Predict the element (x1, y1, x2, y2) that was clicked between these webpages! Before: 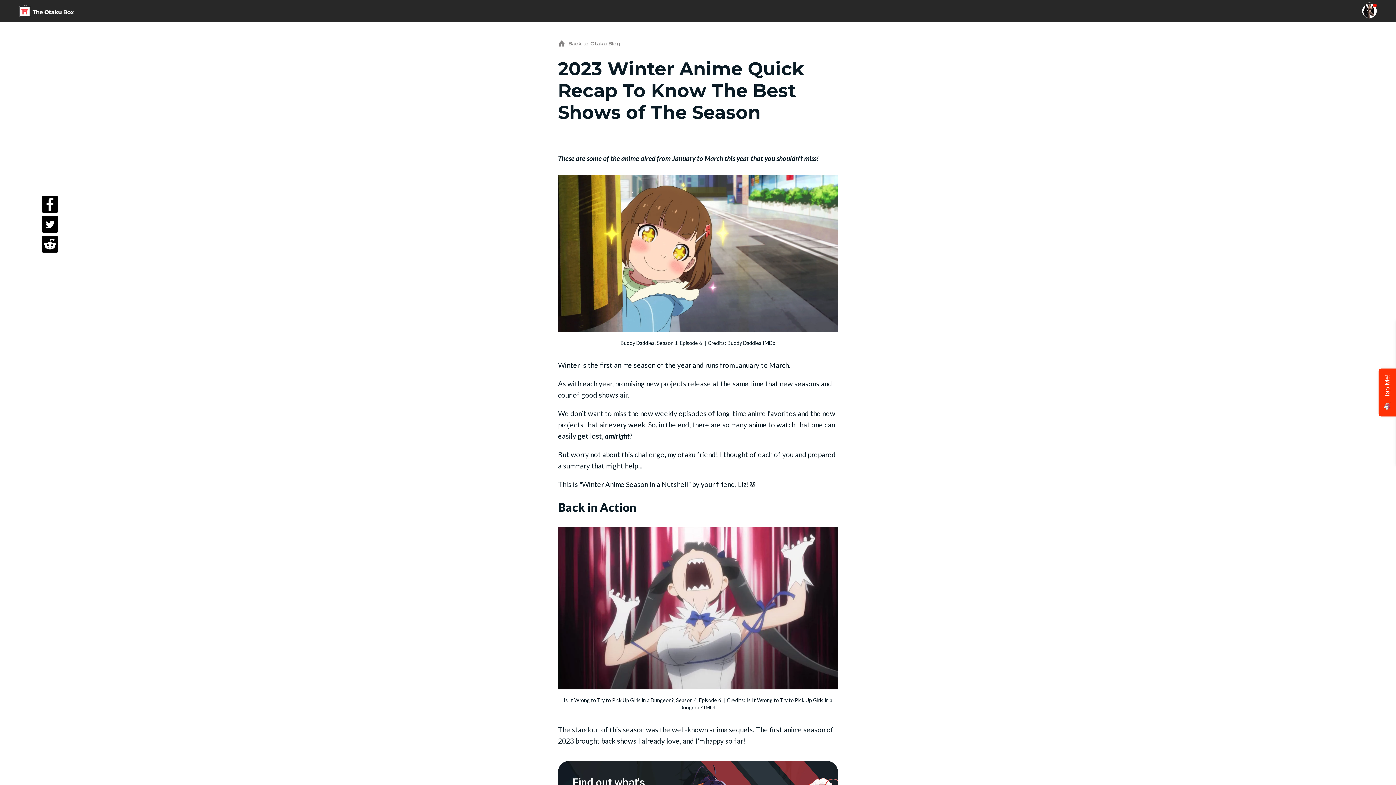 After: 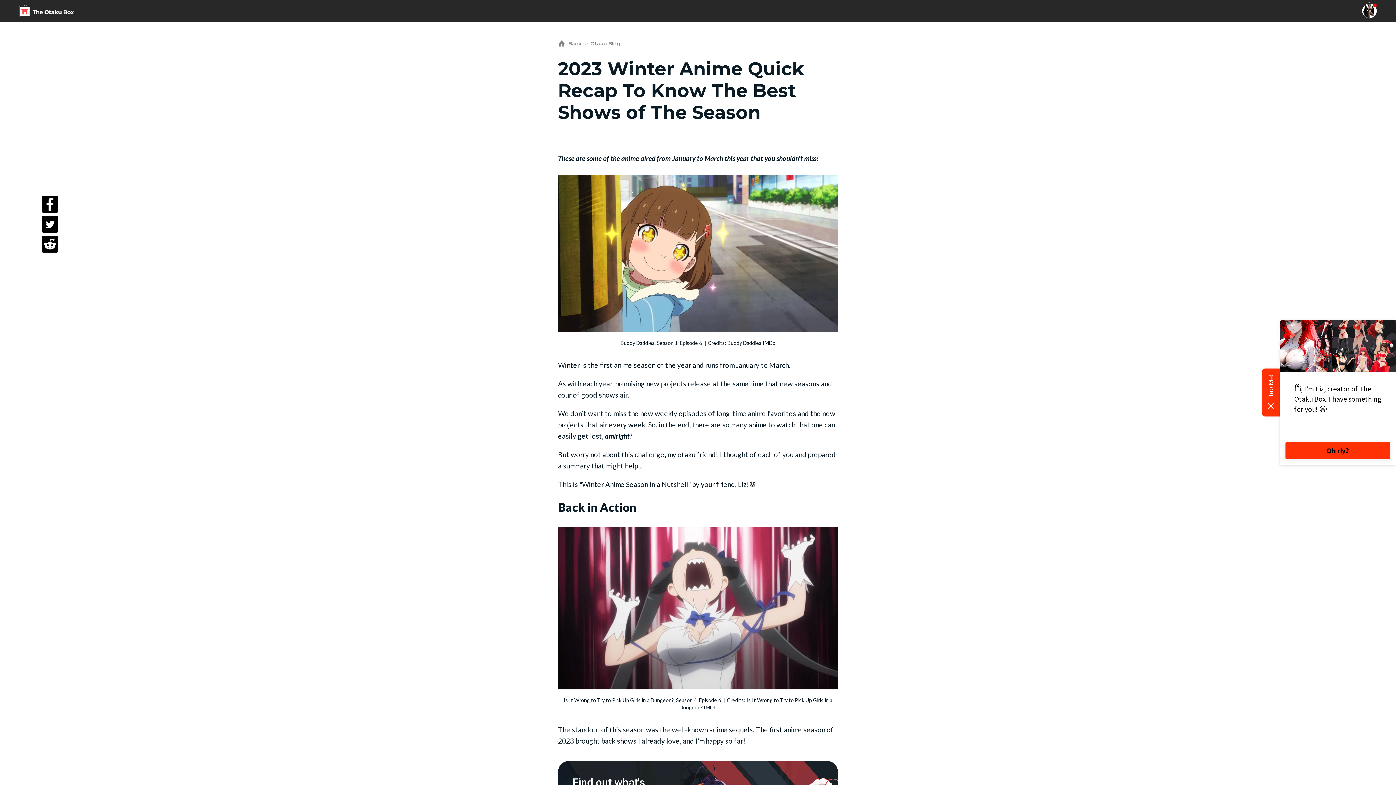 Action: bbox: (41, 236, 58, 252)